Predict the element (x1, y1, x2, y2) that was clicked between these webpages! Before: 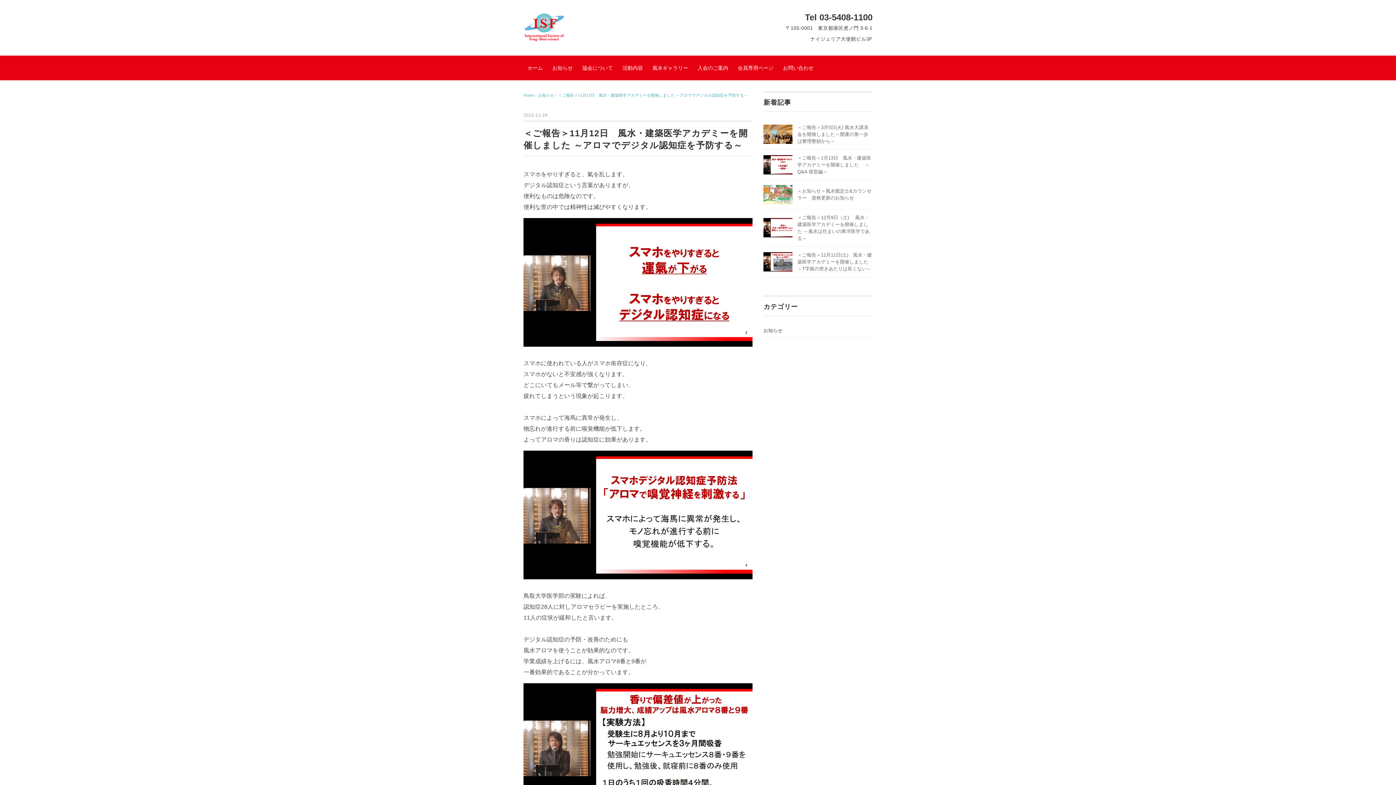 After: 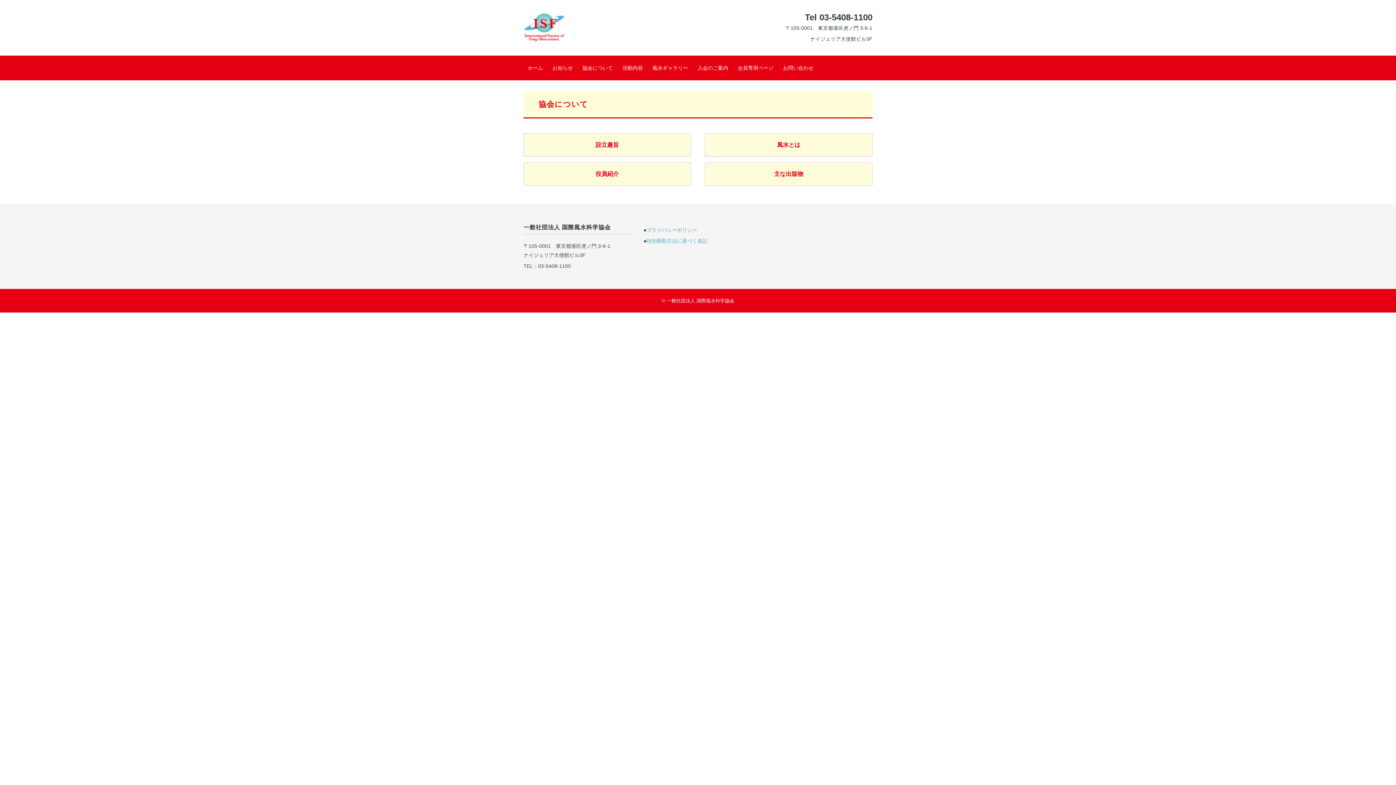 Action: bbox: (578, 56, 617, 80) label: 協会について